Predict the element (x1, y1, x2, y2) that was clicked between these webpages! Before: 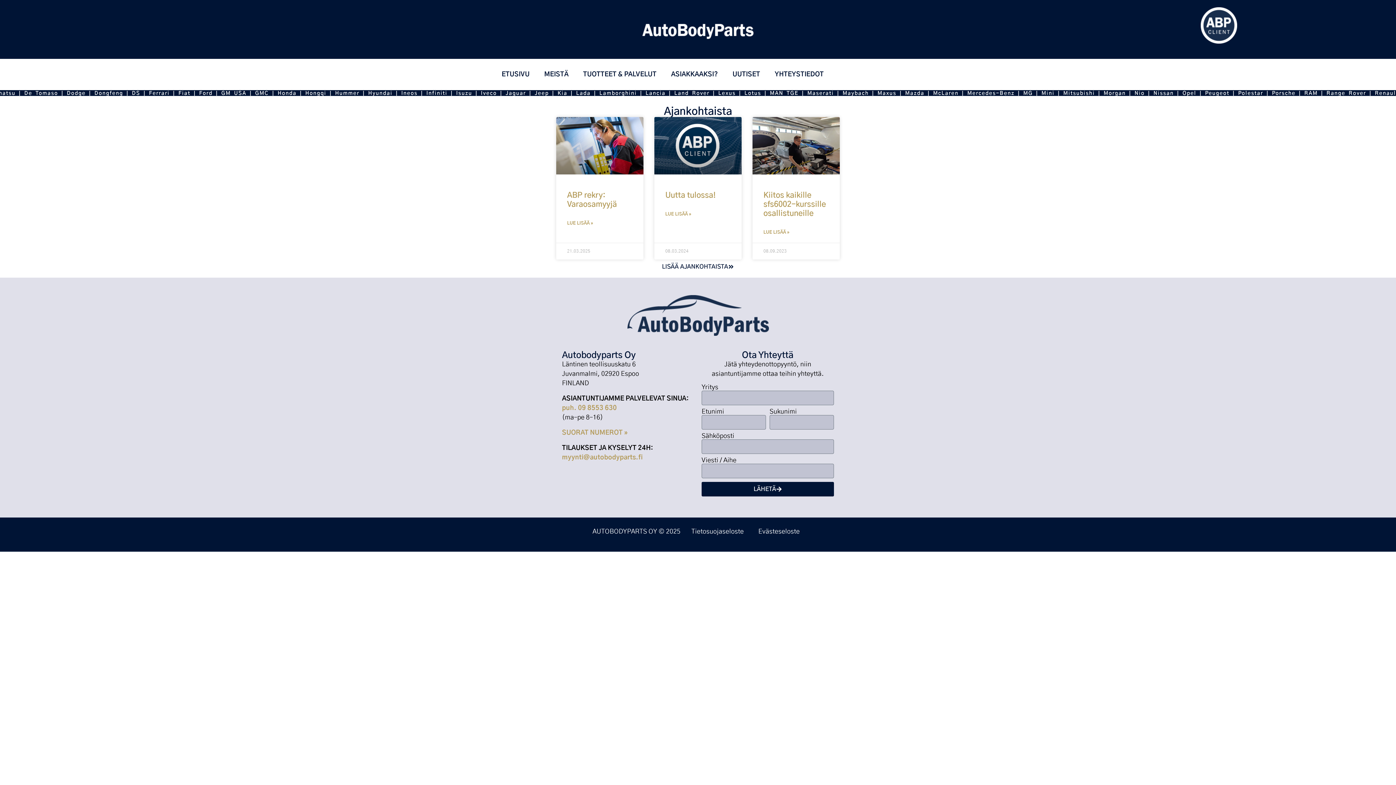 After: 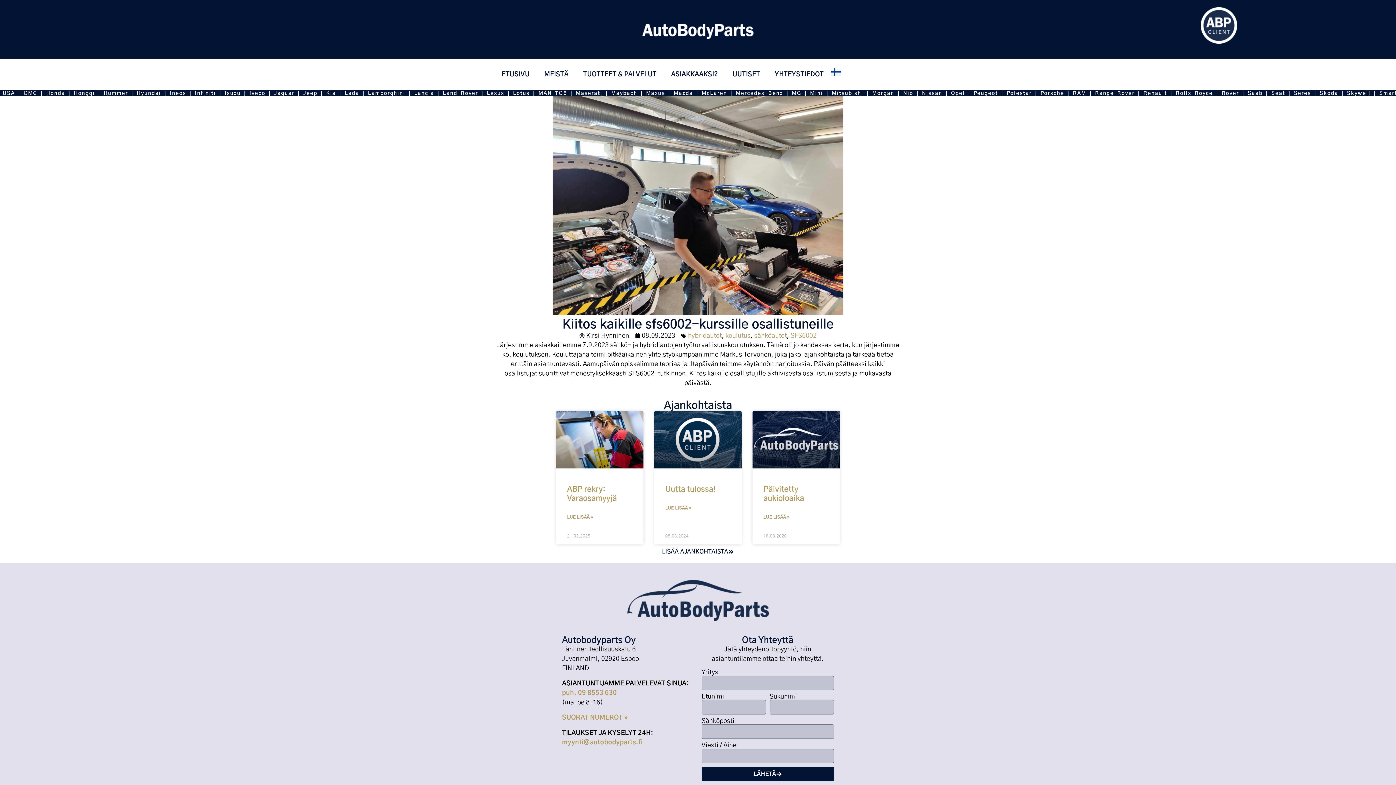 Action: bbox: (752, 117, 840, 174)